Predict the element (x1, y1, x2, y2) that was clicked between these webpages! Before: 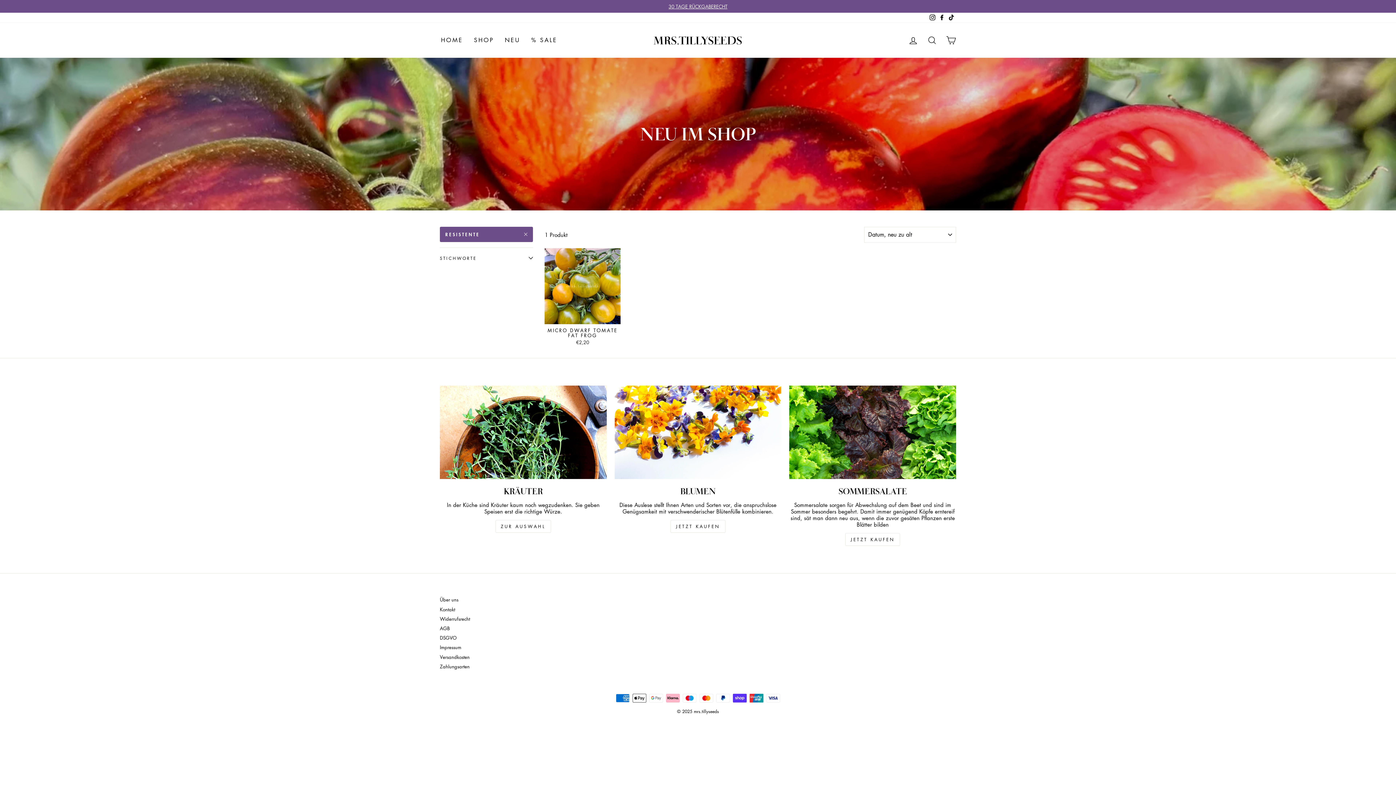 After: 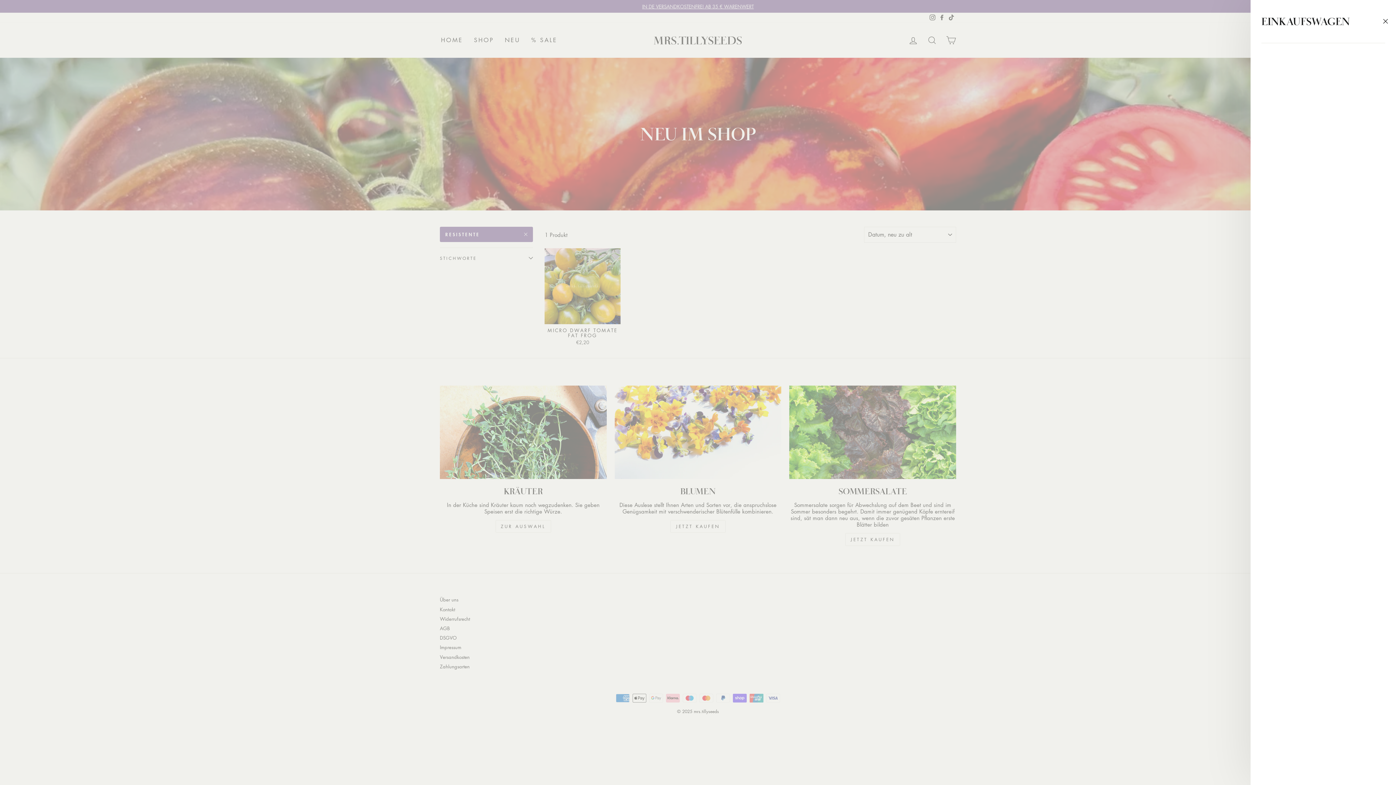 Action: bbox: (941, 32, 960, 48) label: EINKAUFSWAGEN